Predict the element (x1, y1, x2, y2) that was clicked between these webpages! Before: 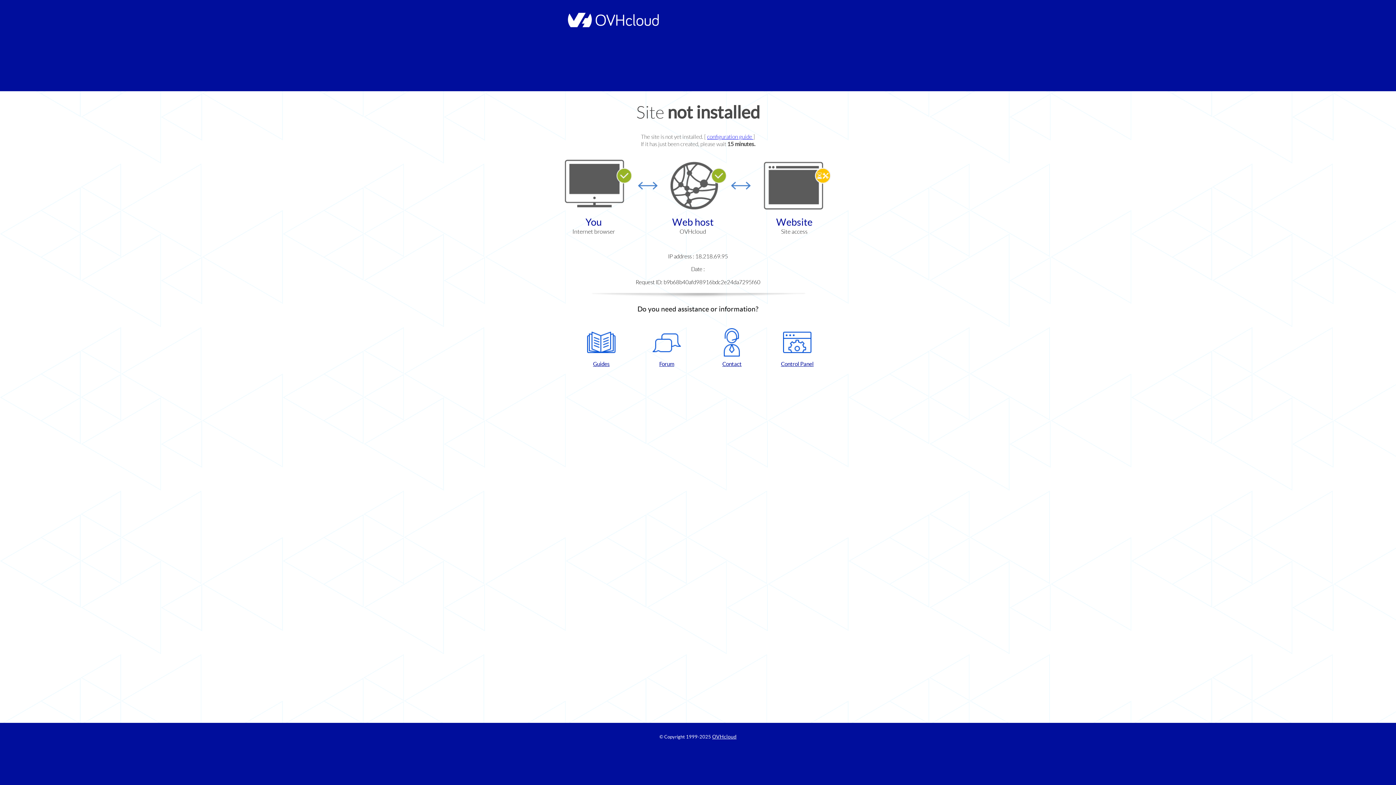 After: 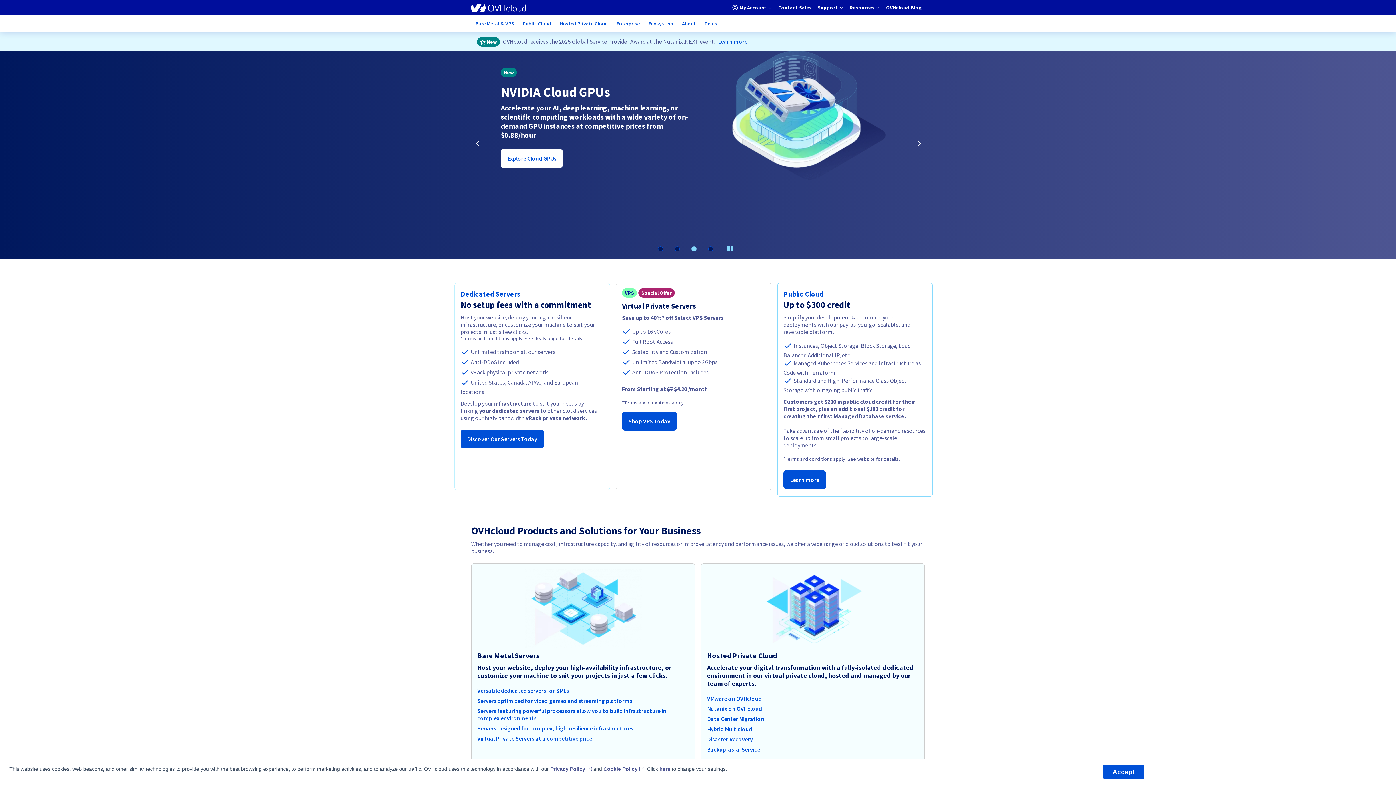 Action: bbox: (712, 734, 736, 740) label: OVHcloud